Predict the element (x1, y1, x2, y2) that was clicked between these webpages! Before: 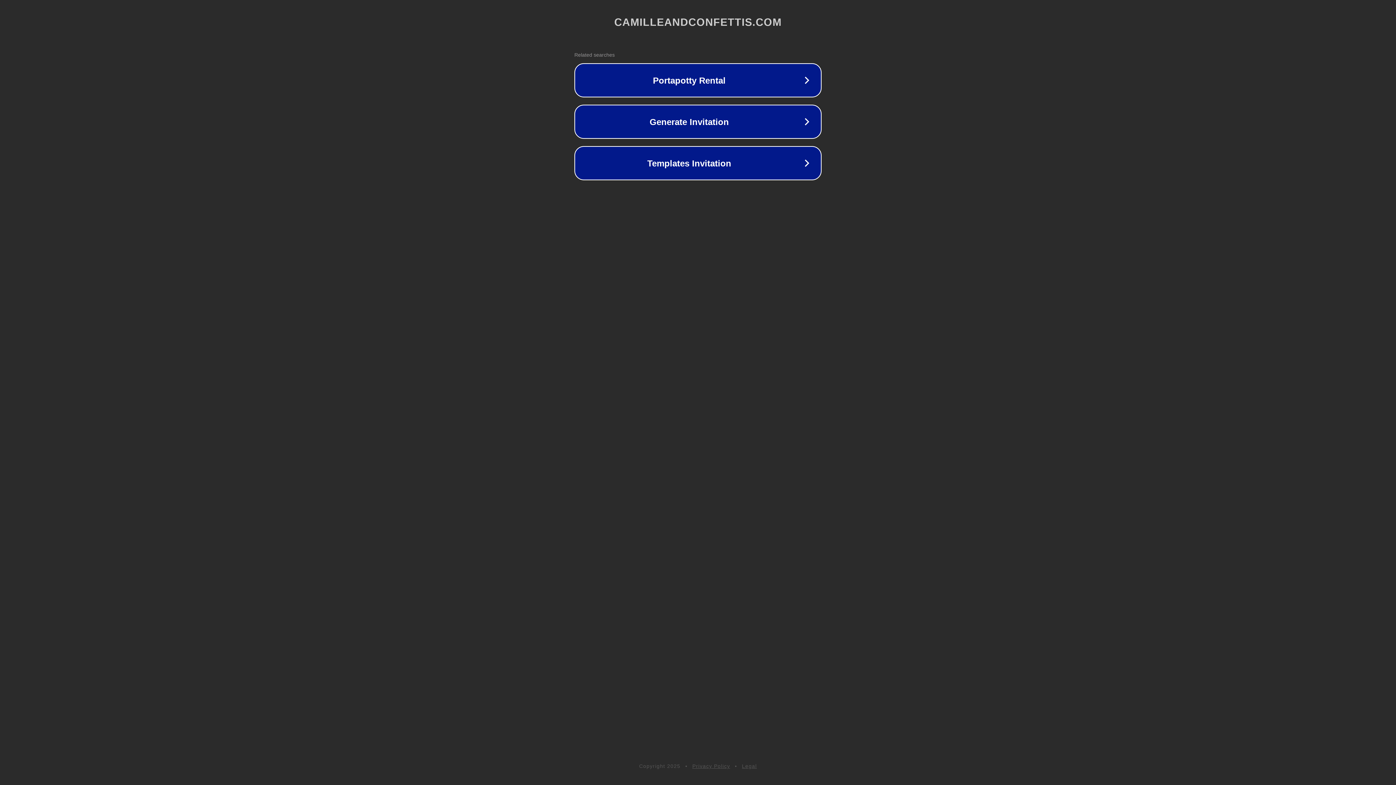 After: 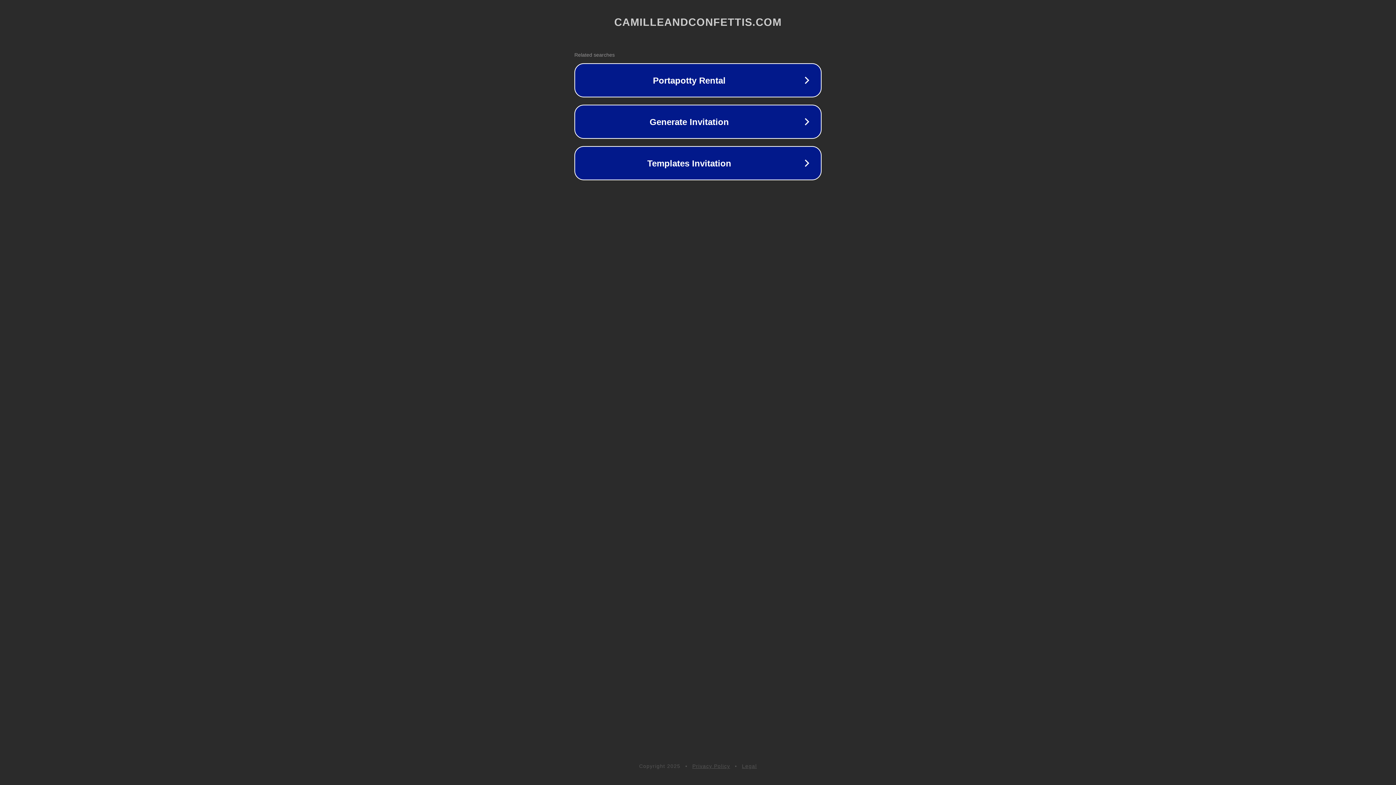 Action: bbox: (692, 763, 730, 769) label: Privacy Policy